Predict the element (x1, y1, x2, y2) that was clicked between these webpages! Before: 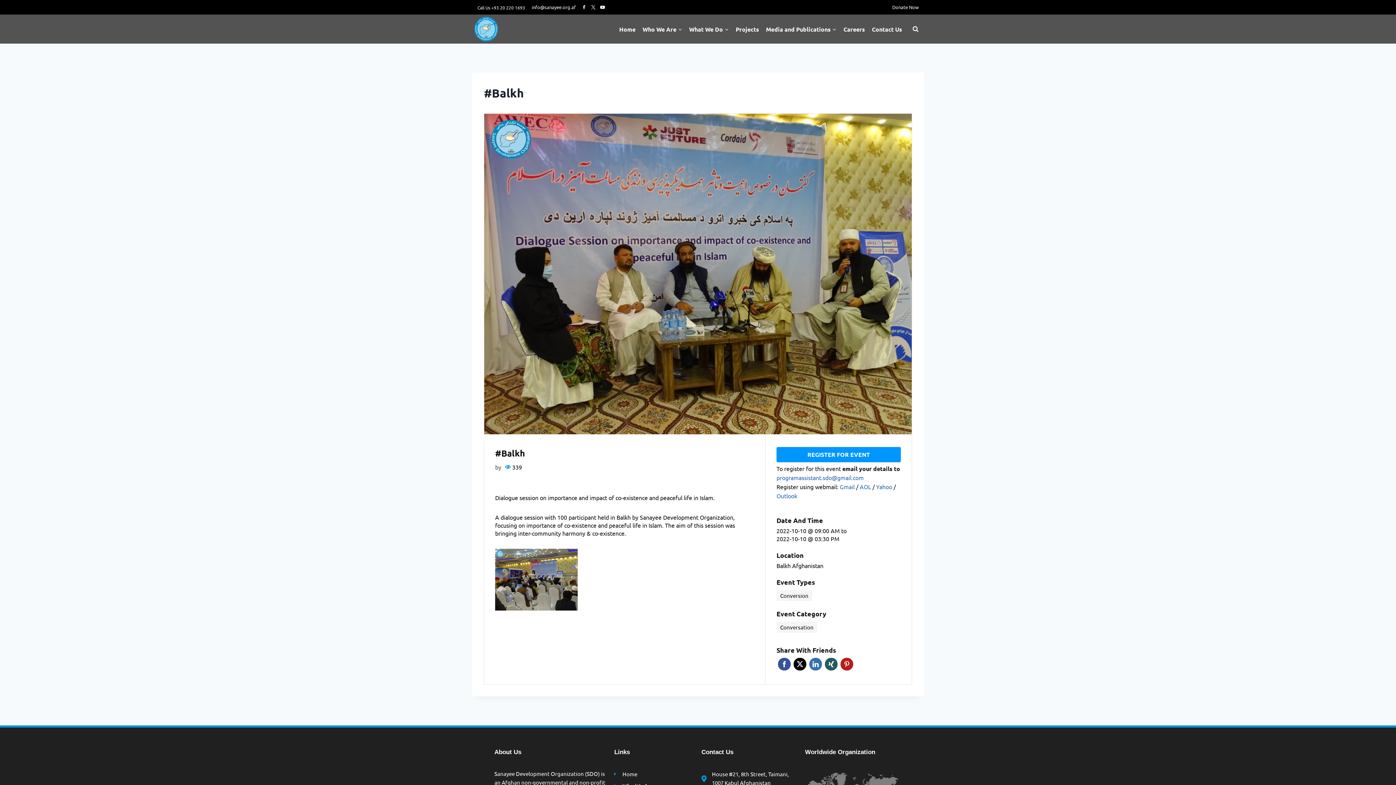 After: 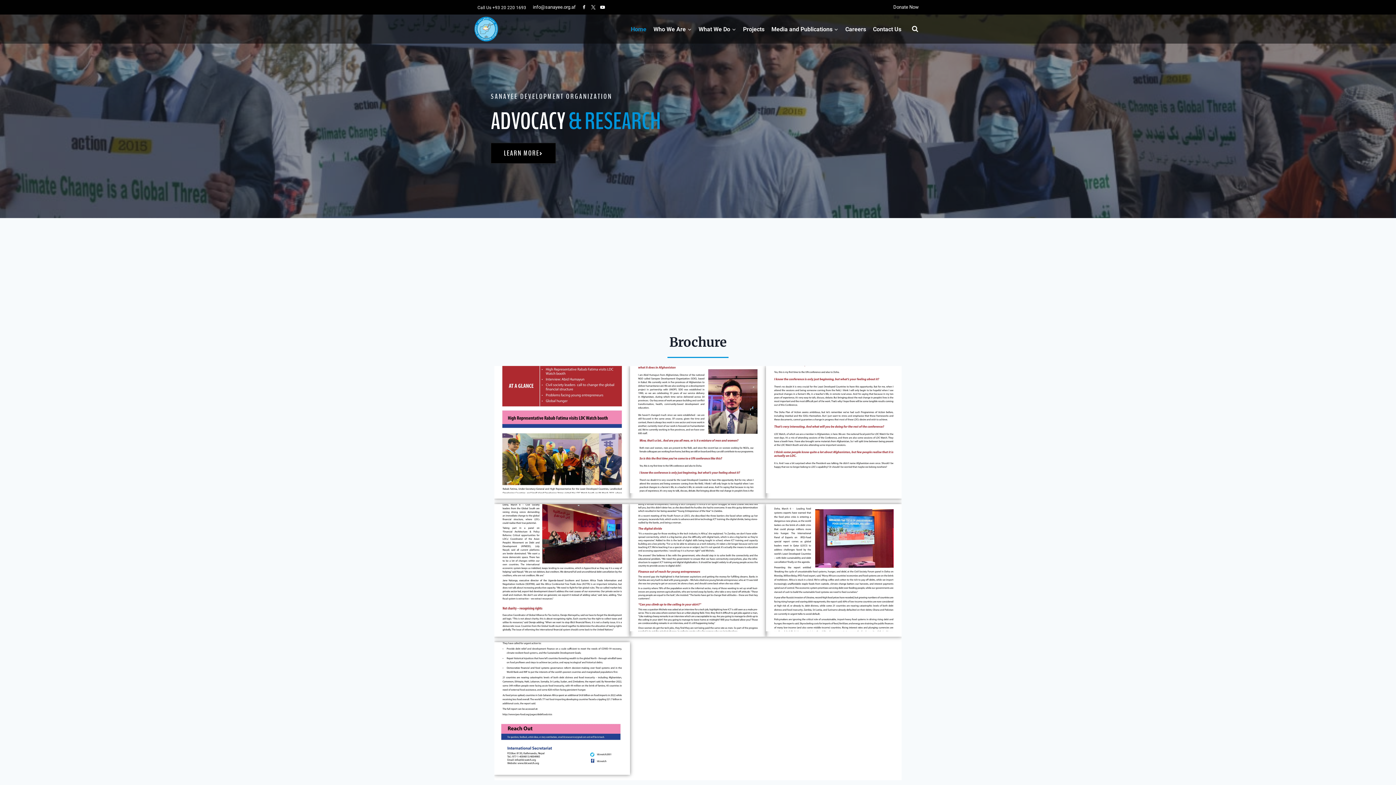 Action: label: Home bbox: (615, 21, 639, 37)